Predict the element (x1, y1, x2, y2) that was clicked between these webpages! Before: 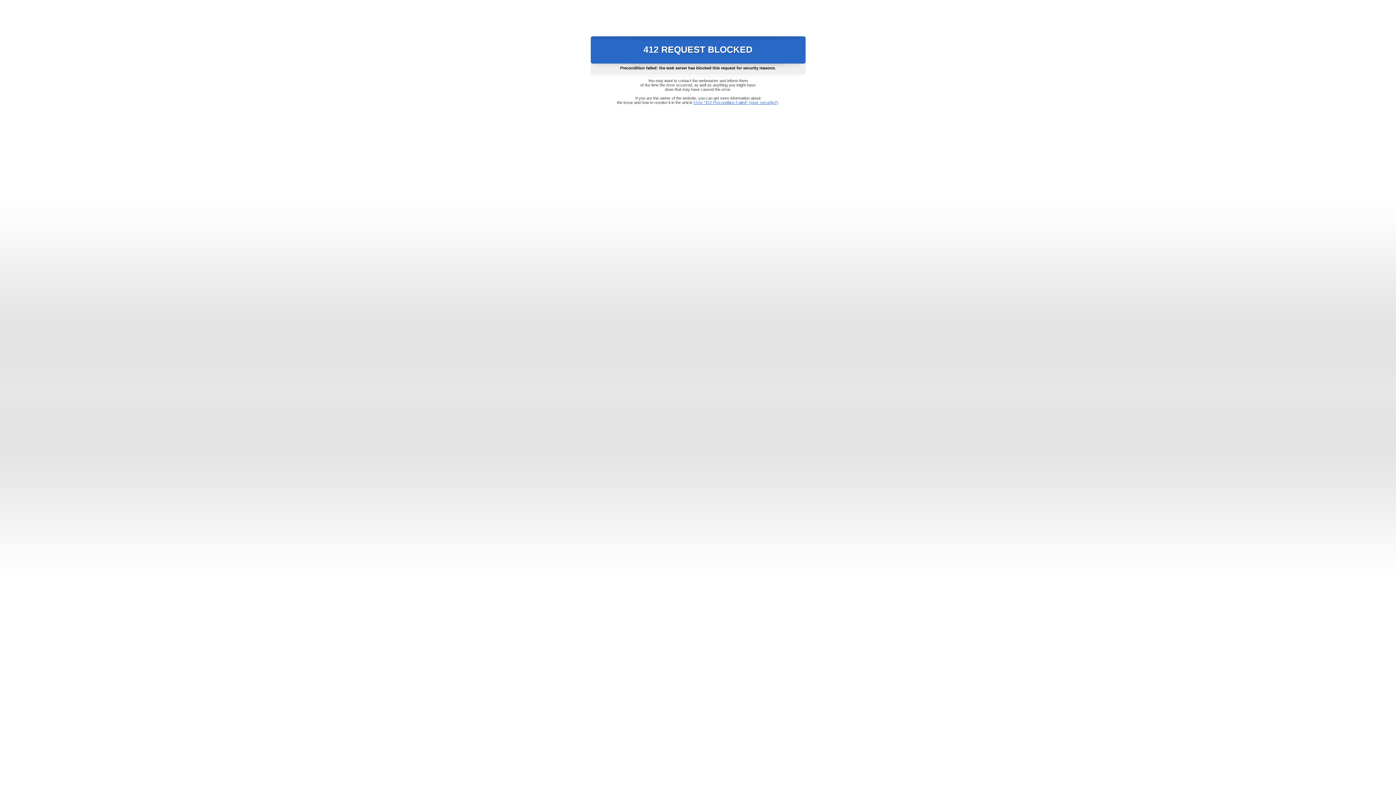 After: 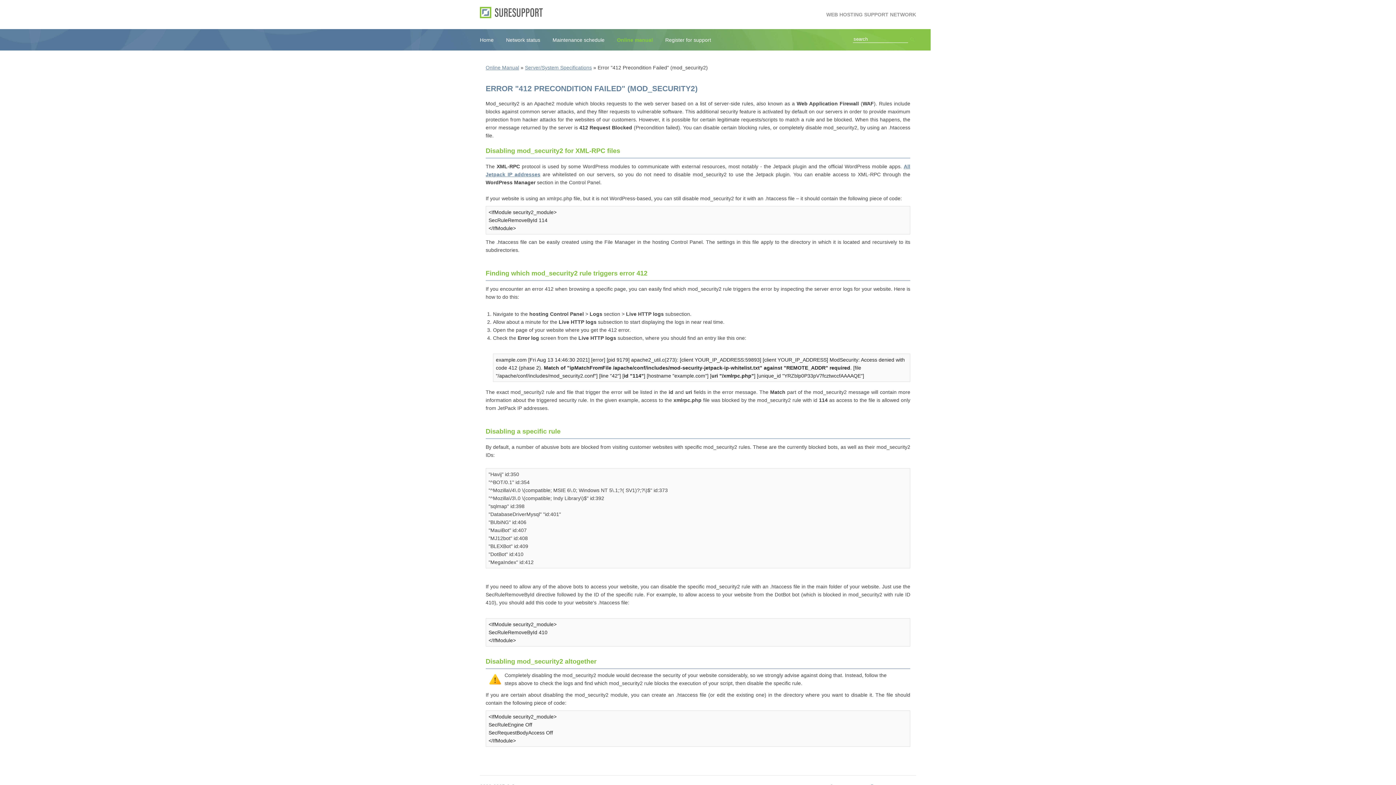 Action: bbox: (693, 100, 778, 104) label: Error "412 Precondition Failed" (mod_security2)